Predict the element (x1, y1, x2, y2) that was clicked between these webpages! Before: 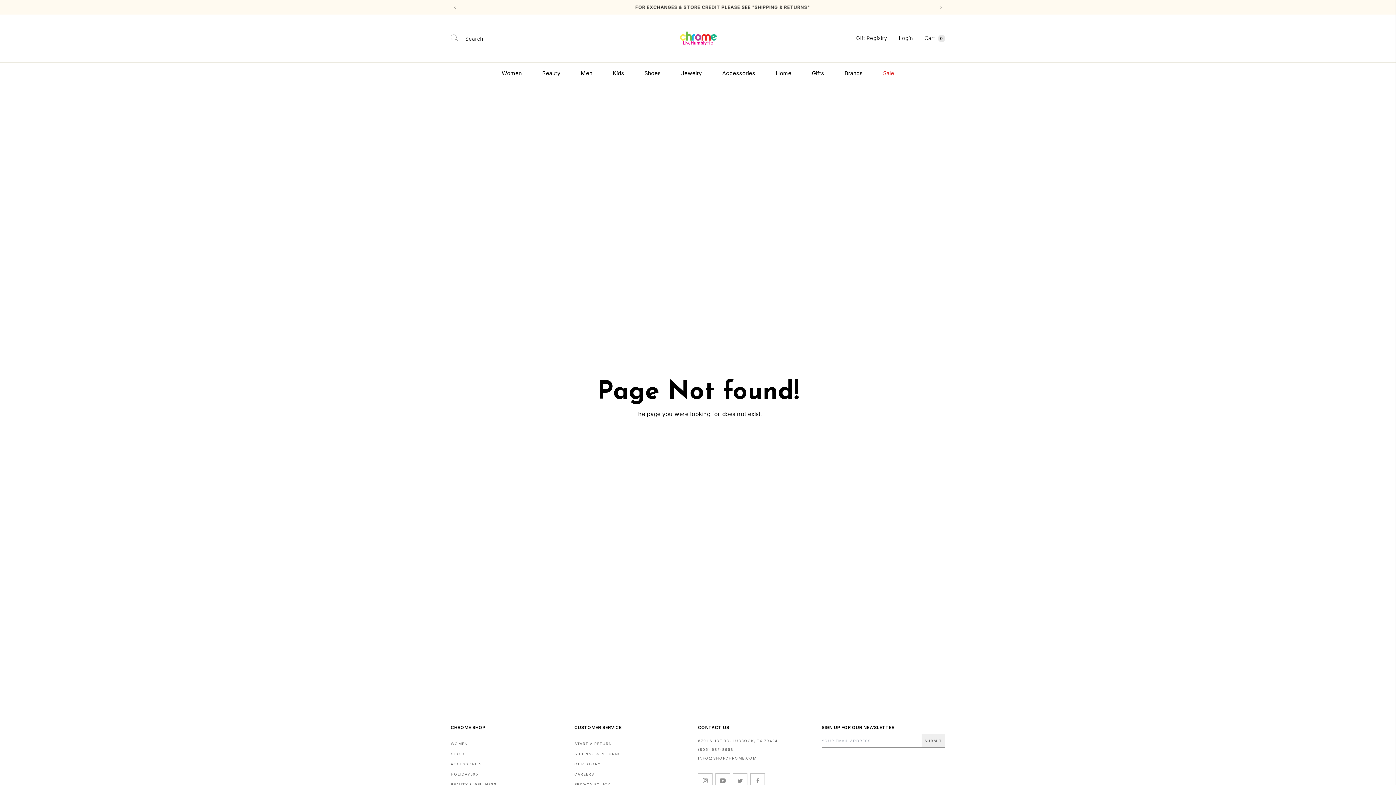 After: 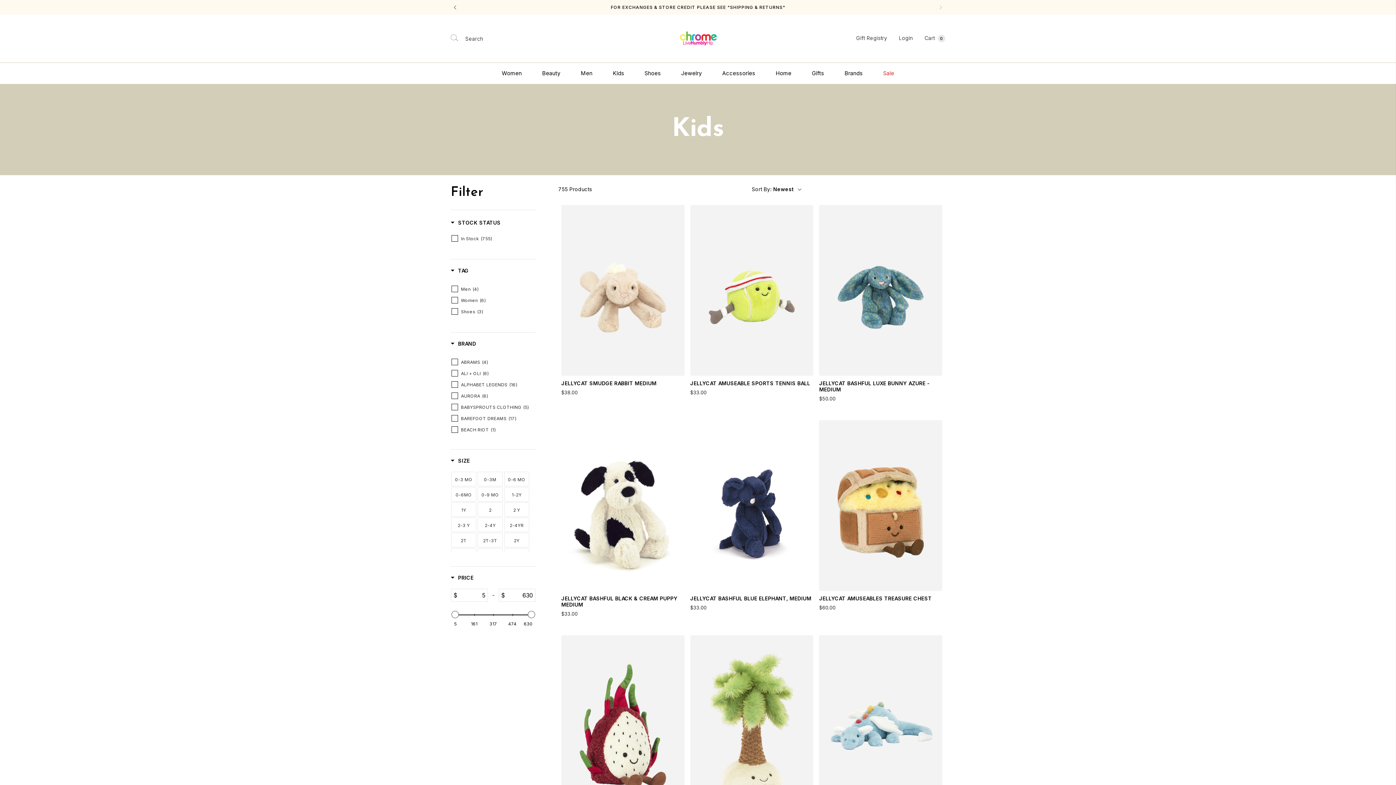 Action: bbox: (602, 62, 634, 84) label: Kids